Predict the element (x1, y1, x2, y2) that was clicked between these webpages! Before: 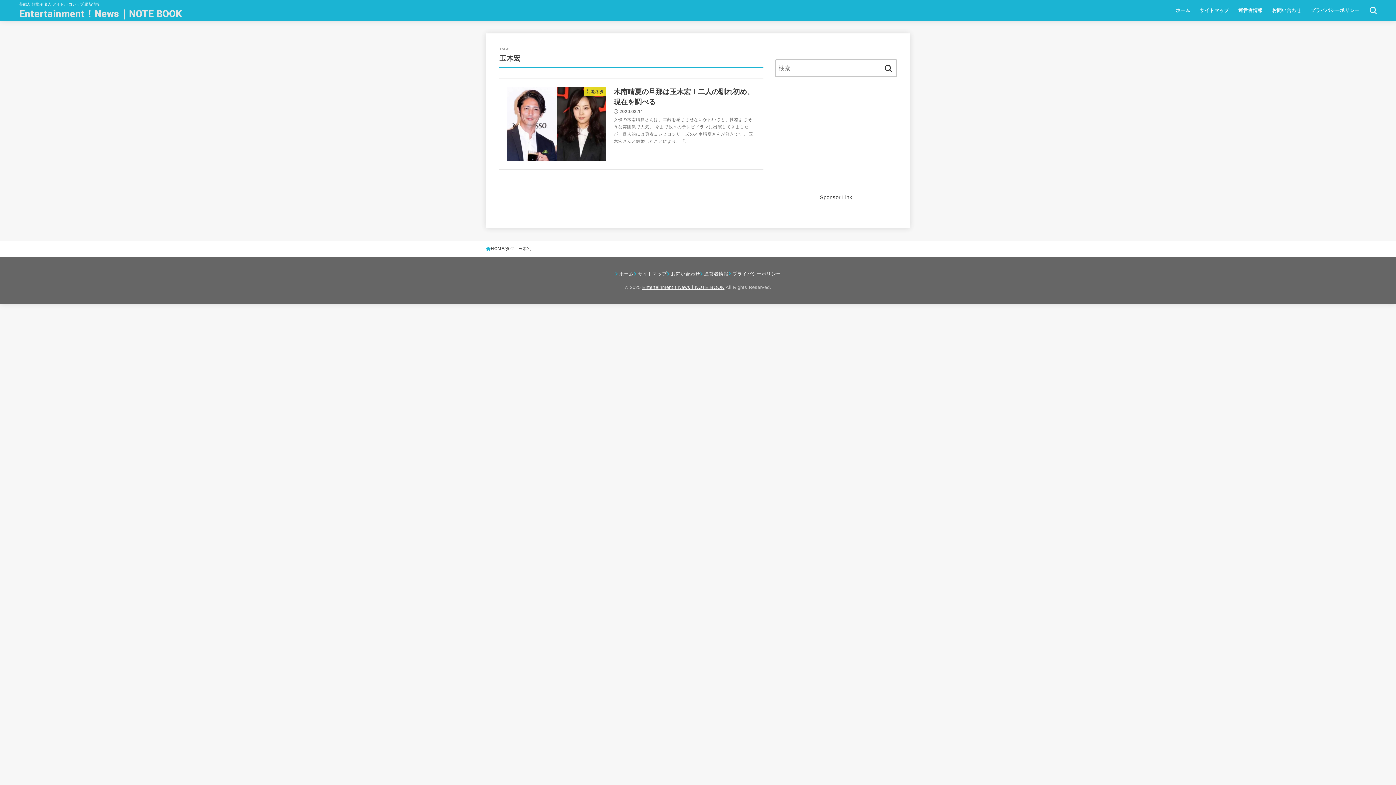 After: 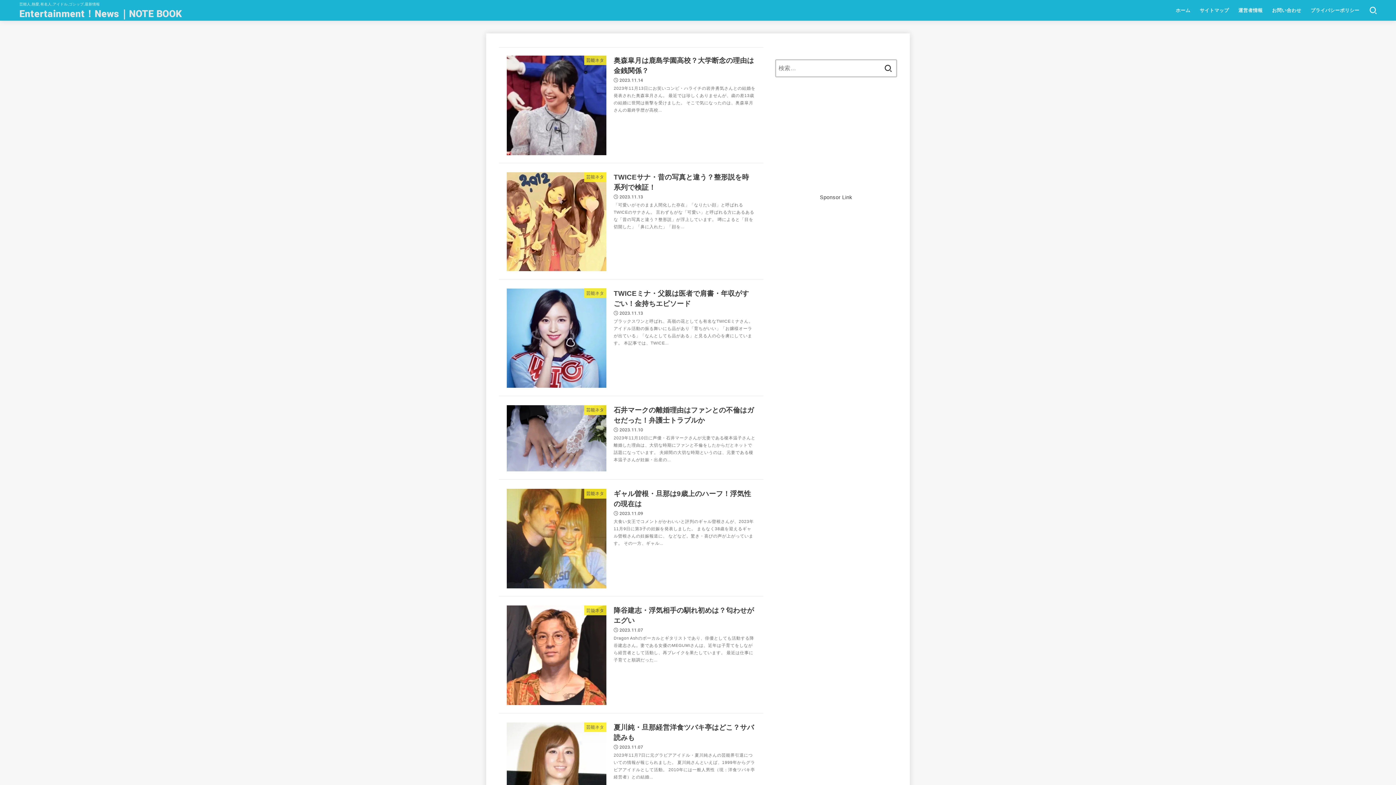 Action: label: HOME bbox: (486, 245, 504, 252)